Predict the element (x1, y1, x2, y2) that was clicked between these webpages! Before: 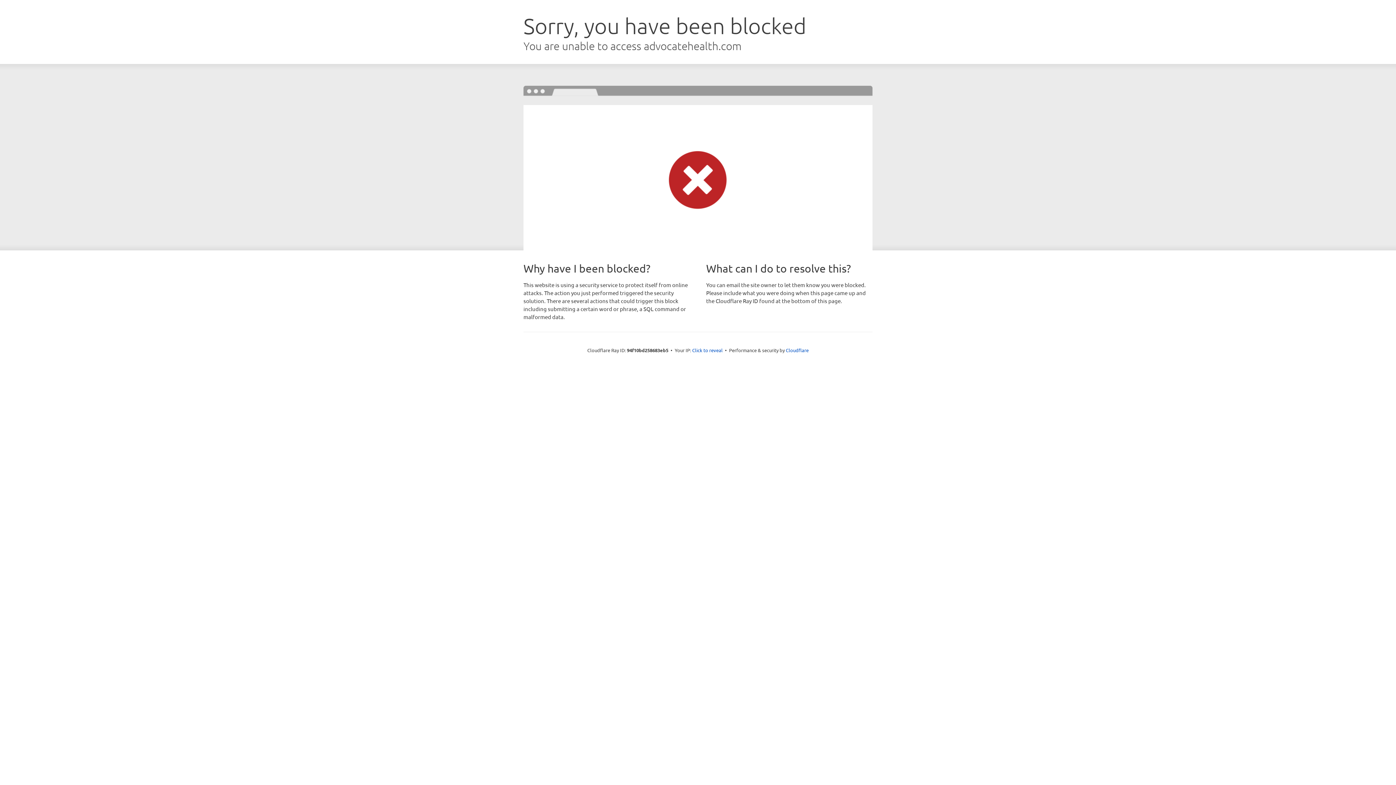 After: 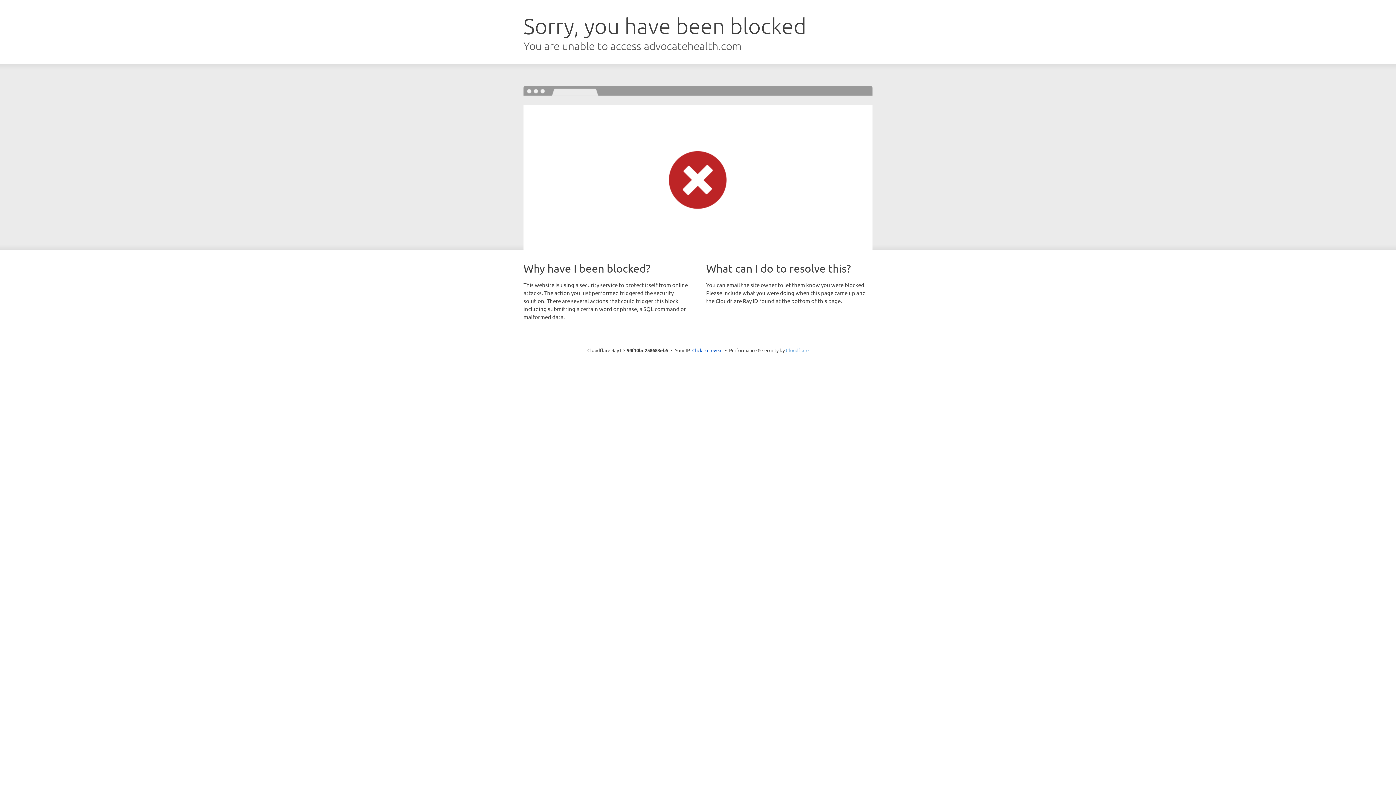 Action: bbox: (786, 347, 808, 353) label: Cloudflare